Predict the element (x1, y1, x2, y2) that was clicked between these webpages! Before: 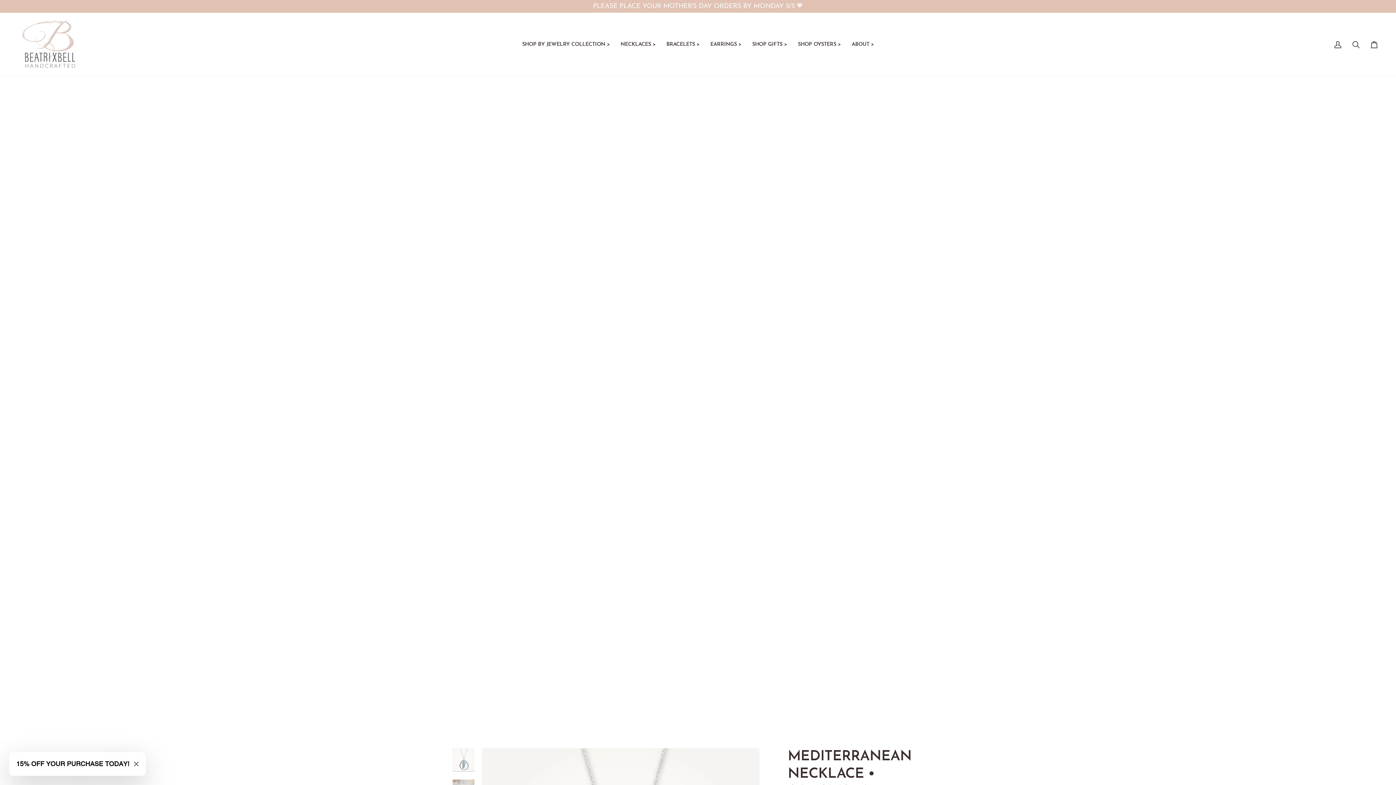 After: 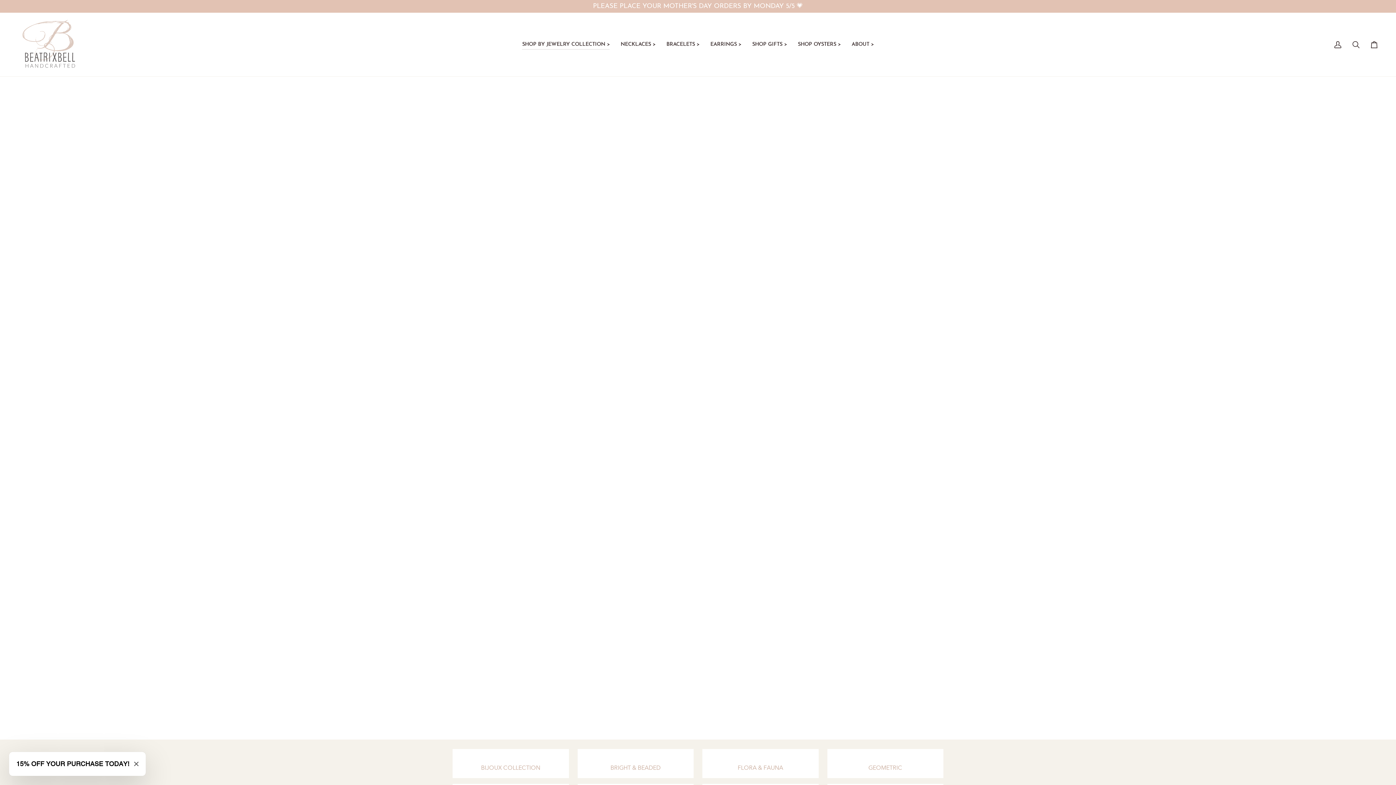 Action: bbox: (516, 12, 615, 76) label: SHOP BY JEWELRY COLLECTION >